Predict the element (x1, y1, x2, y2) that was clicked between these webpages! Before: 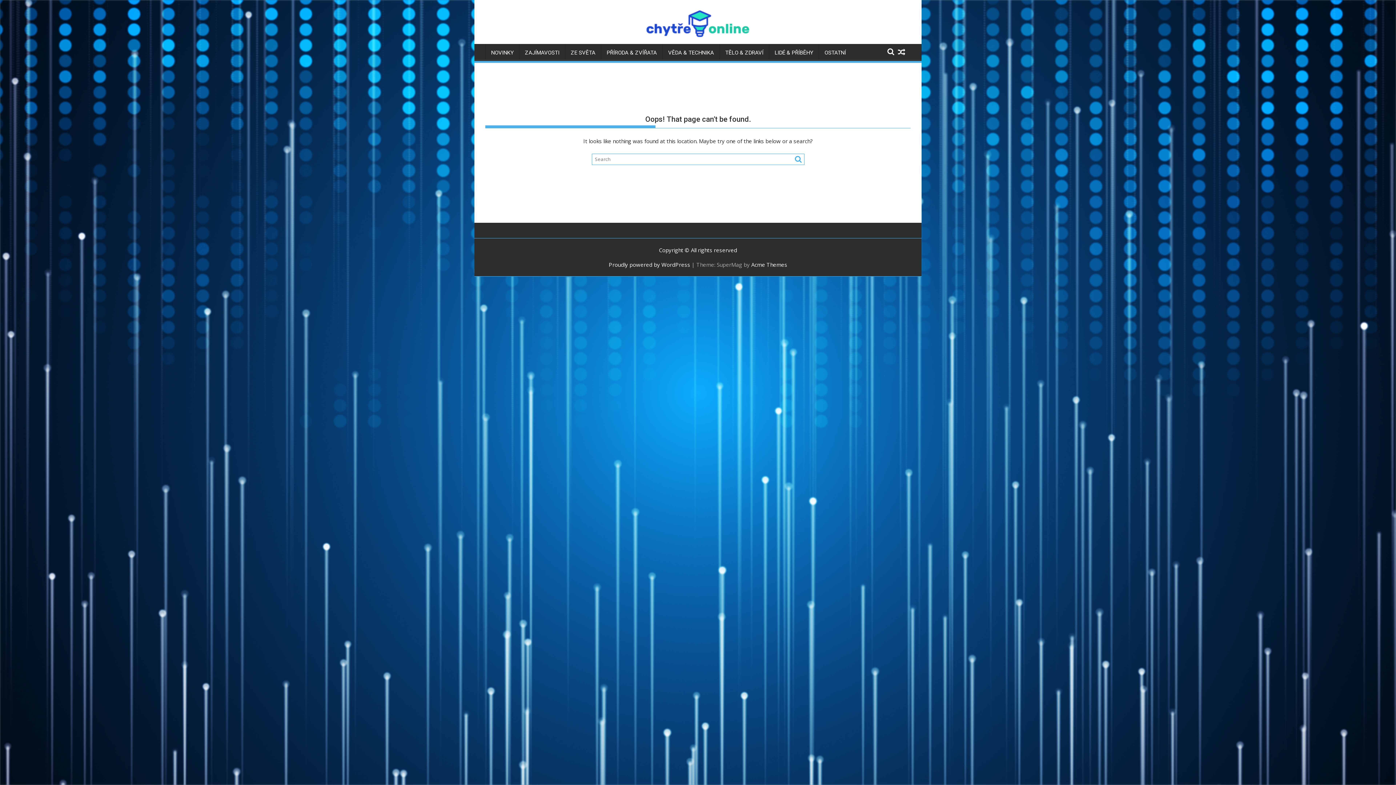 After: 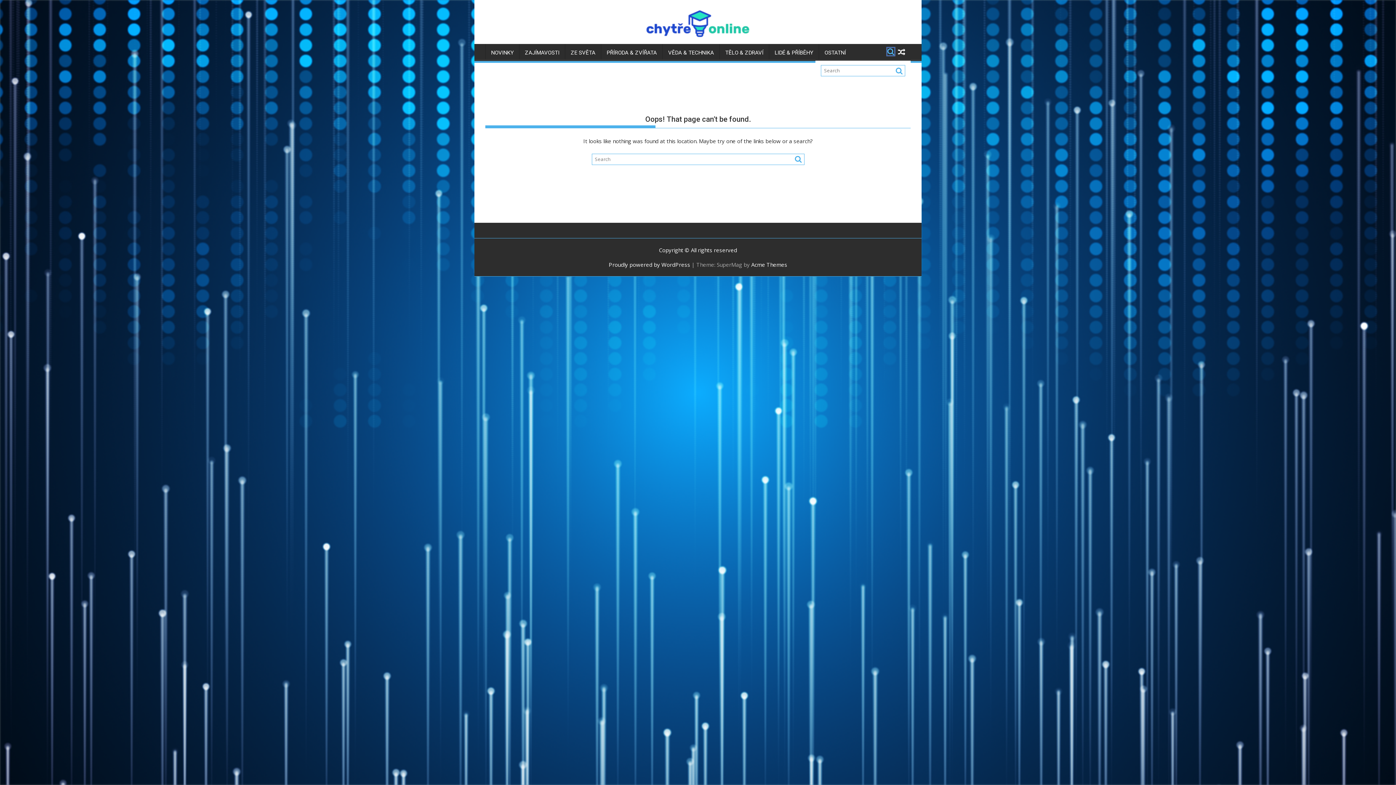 Action: bbox: (887, 48, 894, 55)